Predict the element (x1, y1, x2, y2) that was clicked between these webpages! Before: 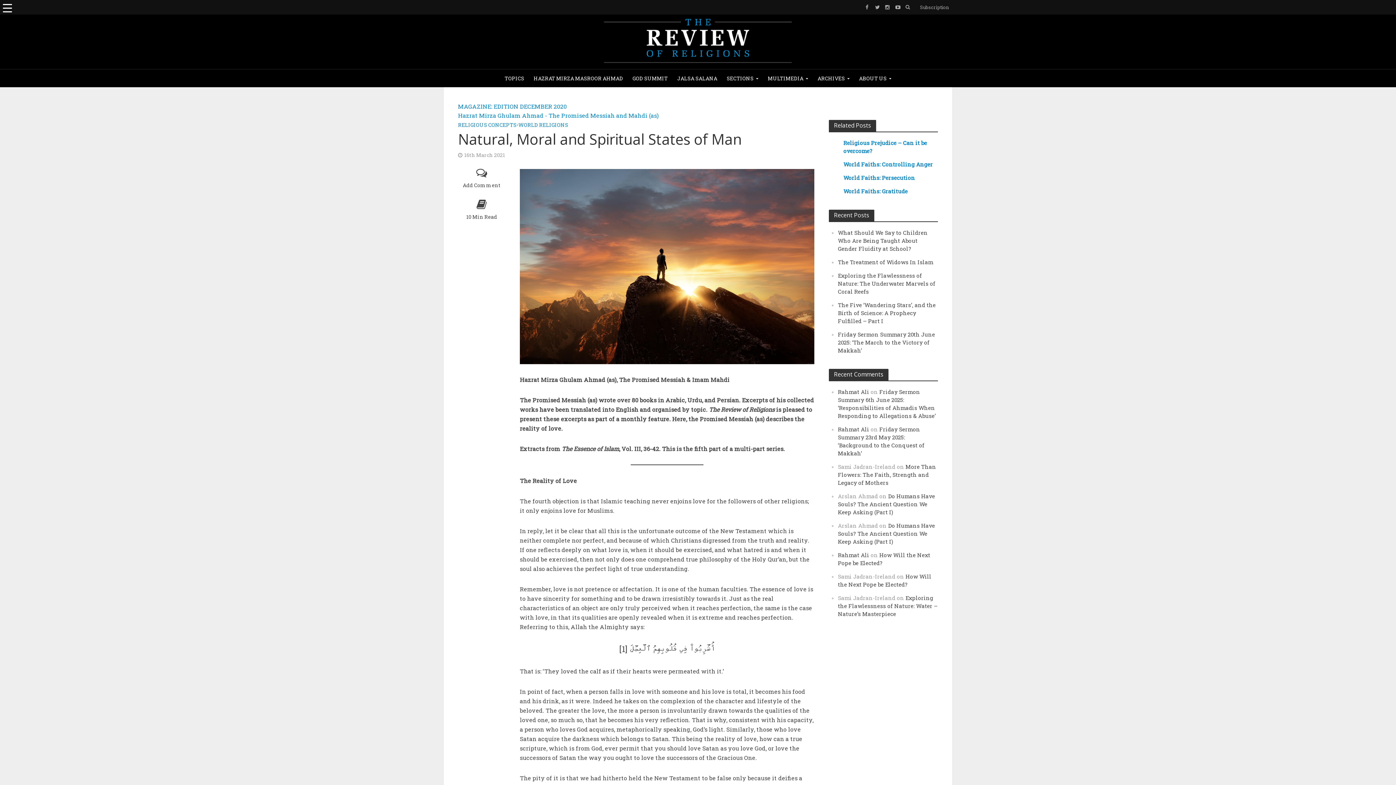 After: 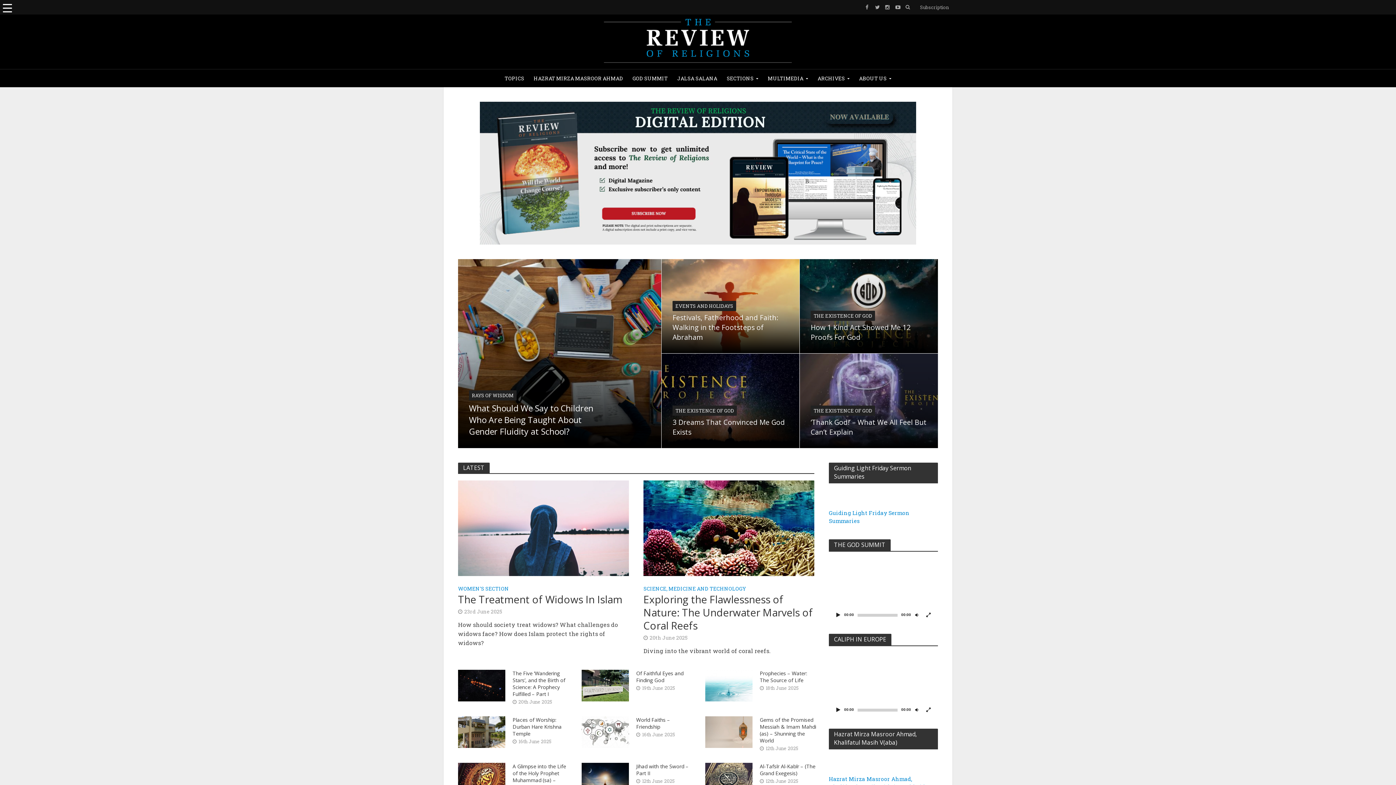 Action: bbox: (599, 30, 796, 50)